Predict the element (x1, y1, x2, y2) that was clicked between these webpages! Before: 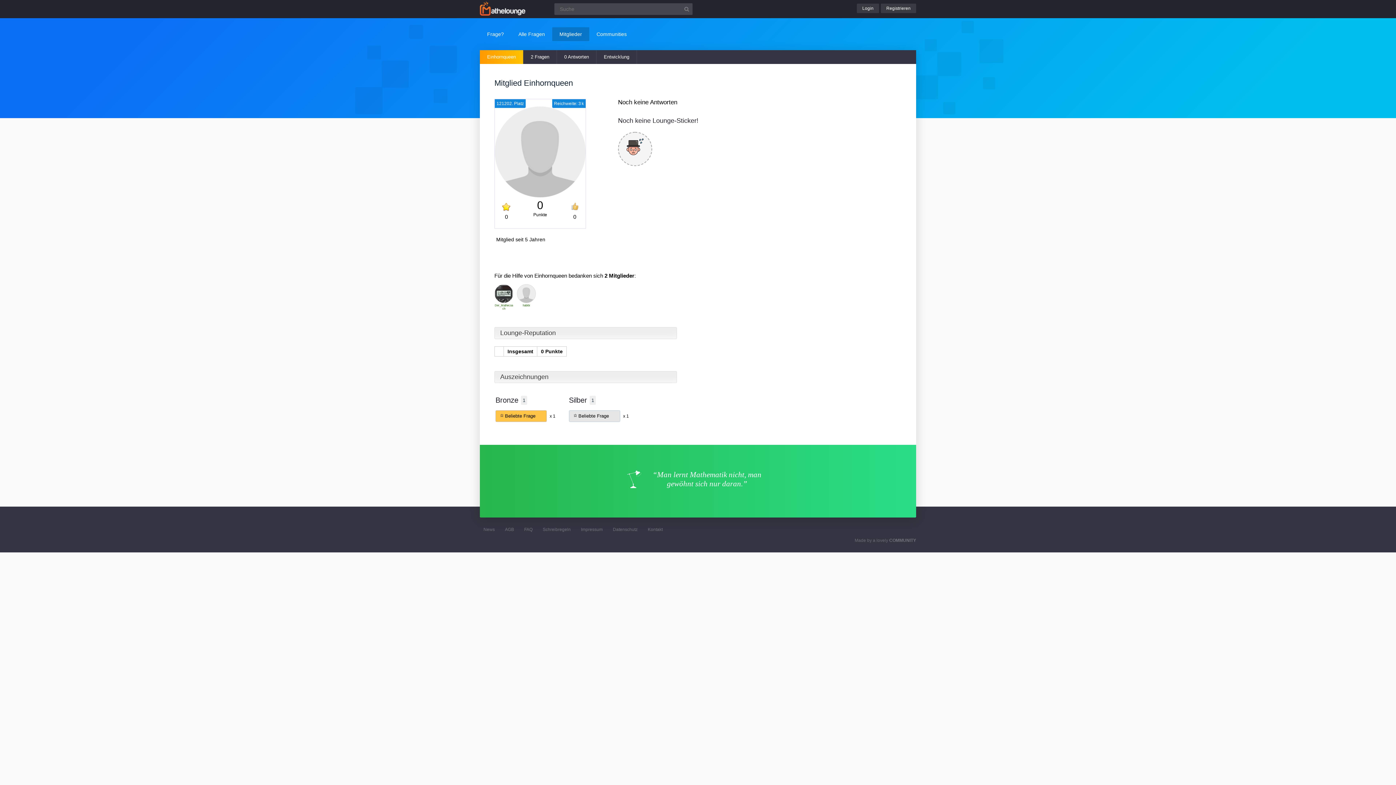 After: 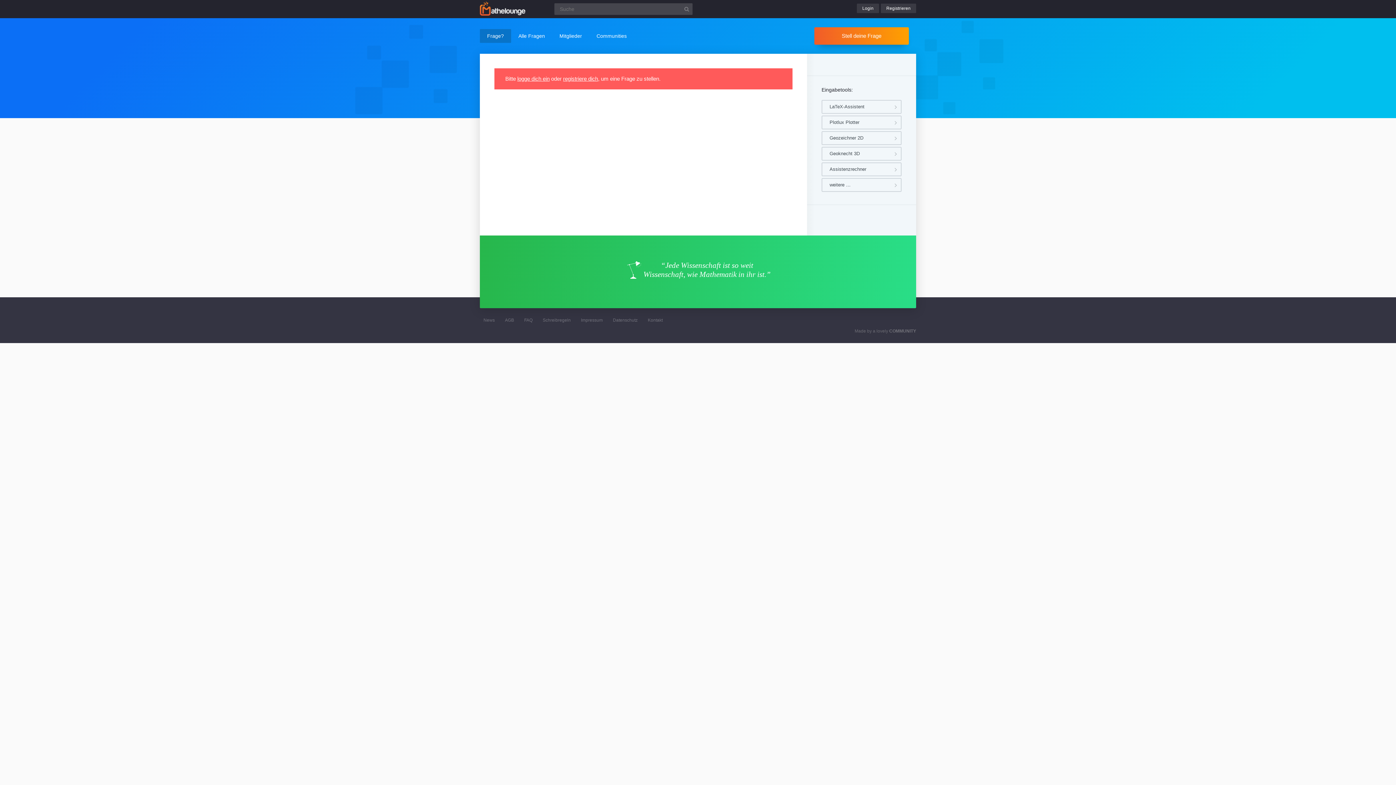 Action: bbox: (480, 27, 511, 41) label: Frage?